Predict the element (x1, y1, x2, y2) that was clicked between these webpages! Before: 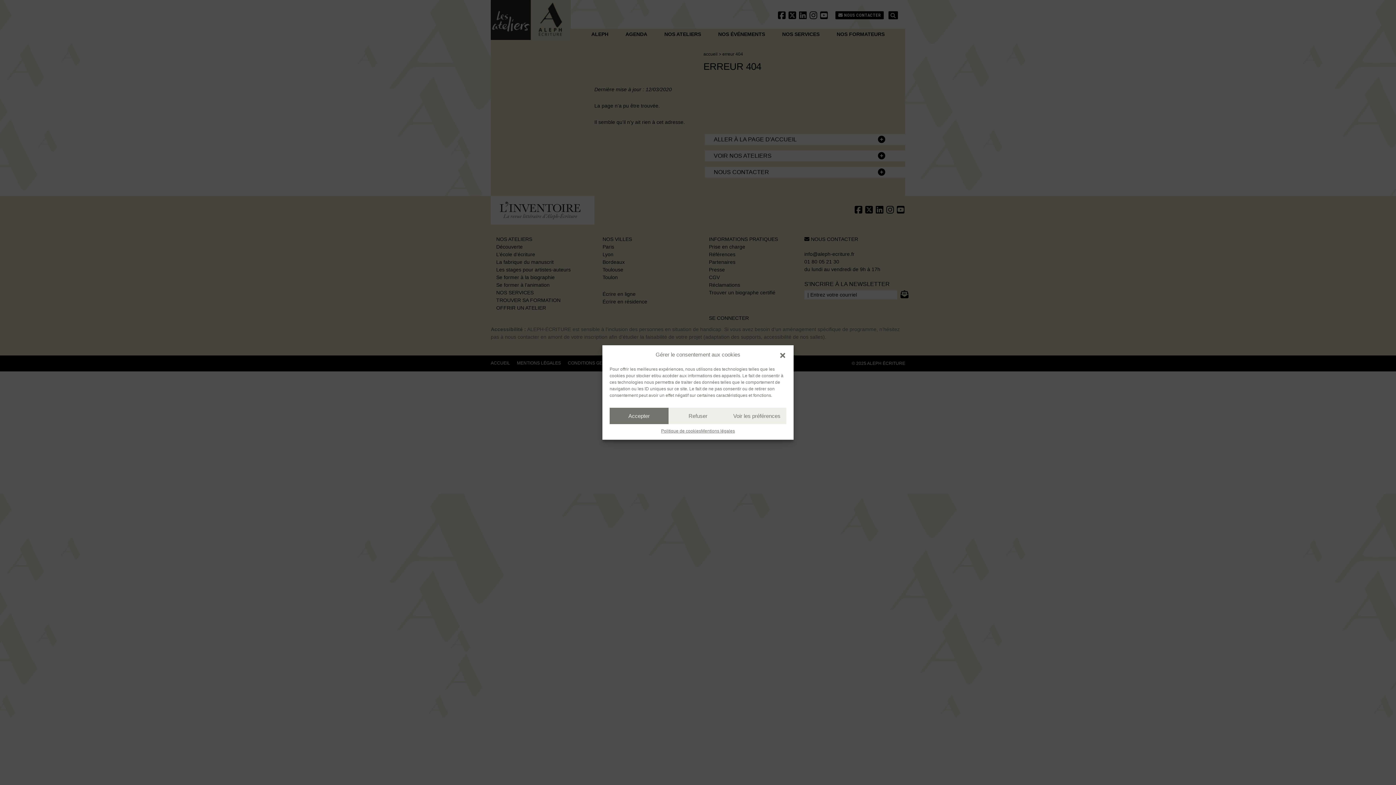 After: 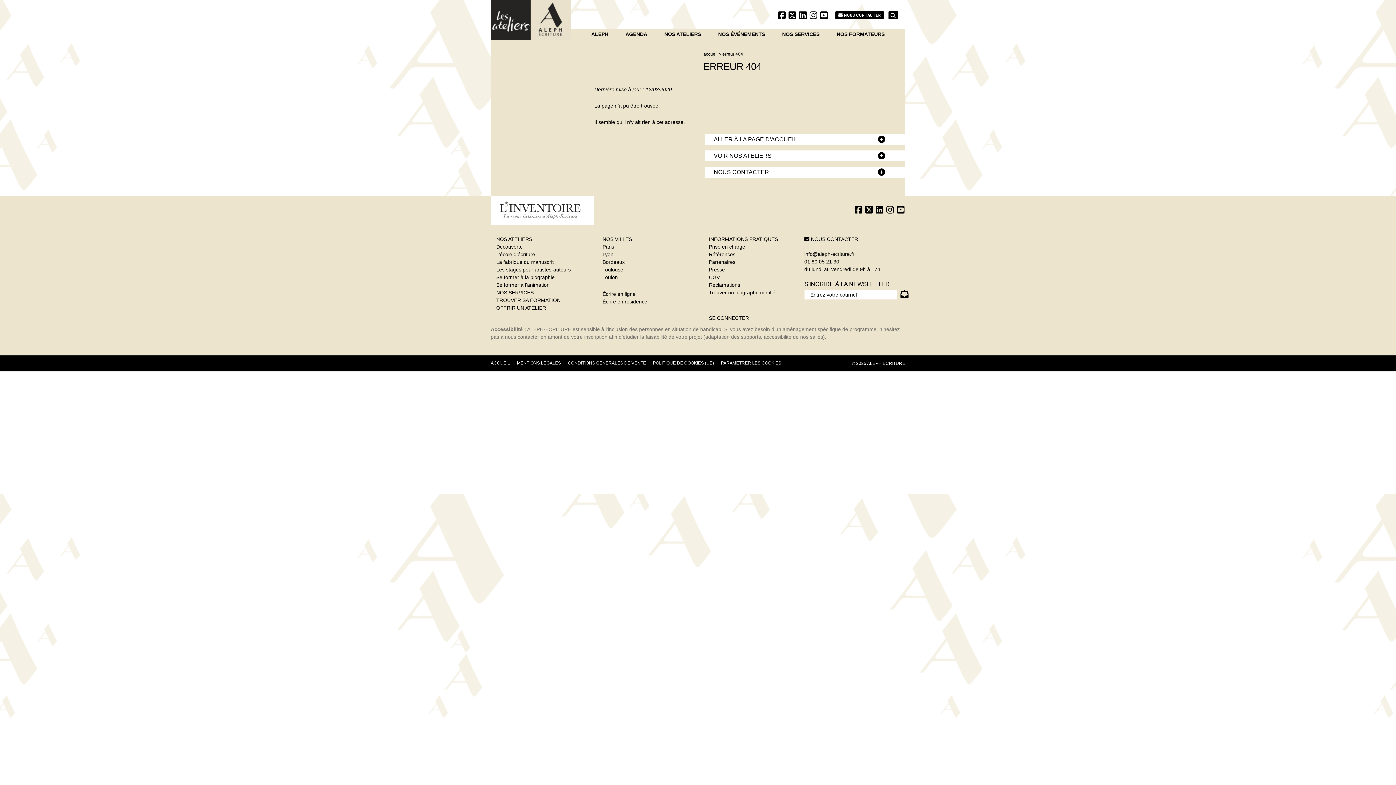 Action: label: Refuser bbox: (668, 408, 727, 424)